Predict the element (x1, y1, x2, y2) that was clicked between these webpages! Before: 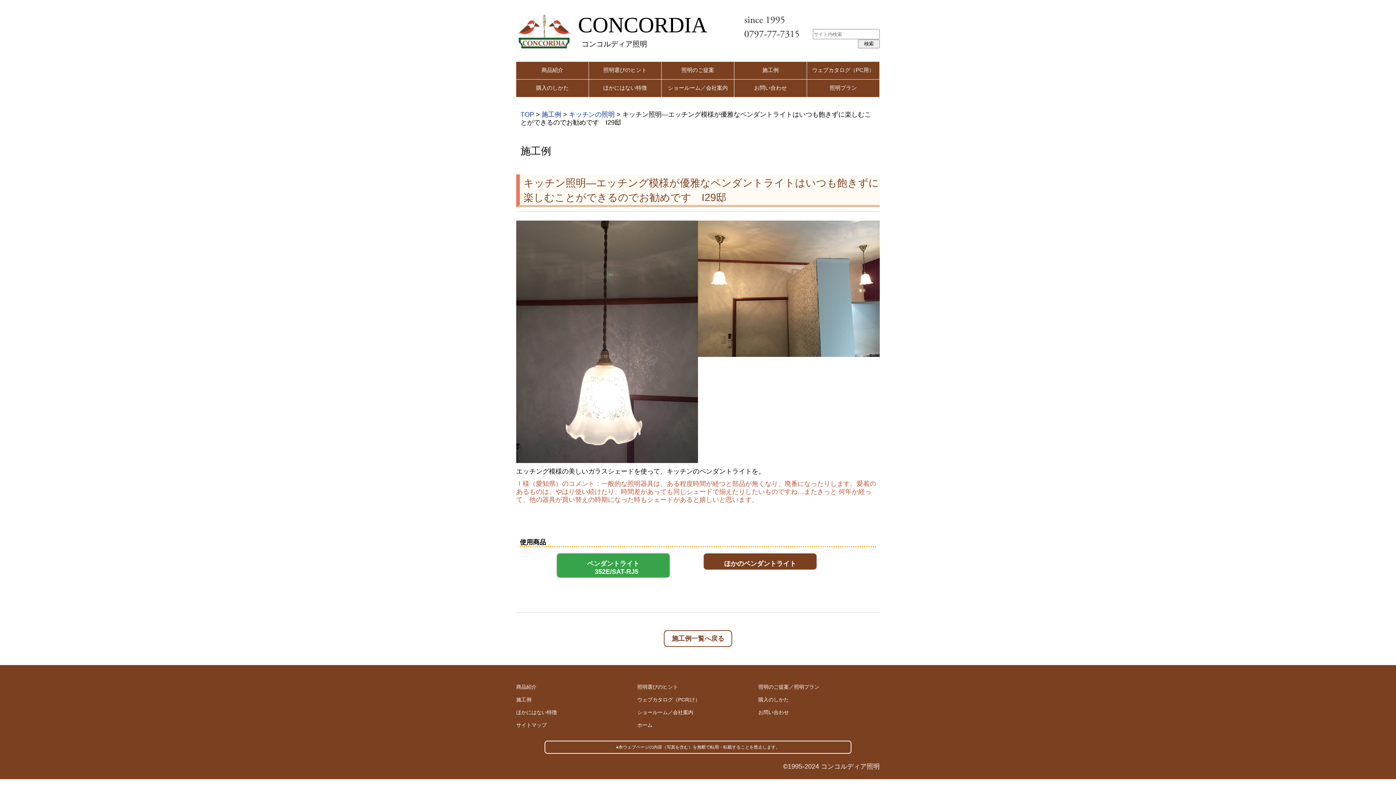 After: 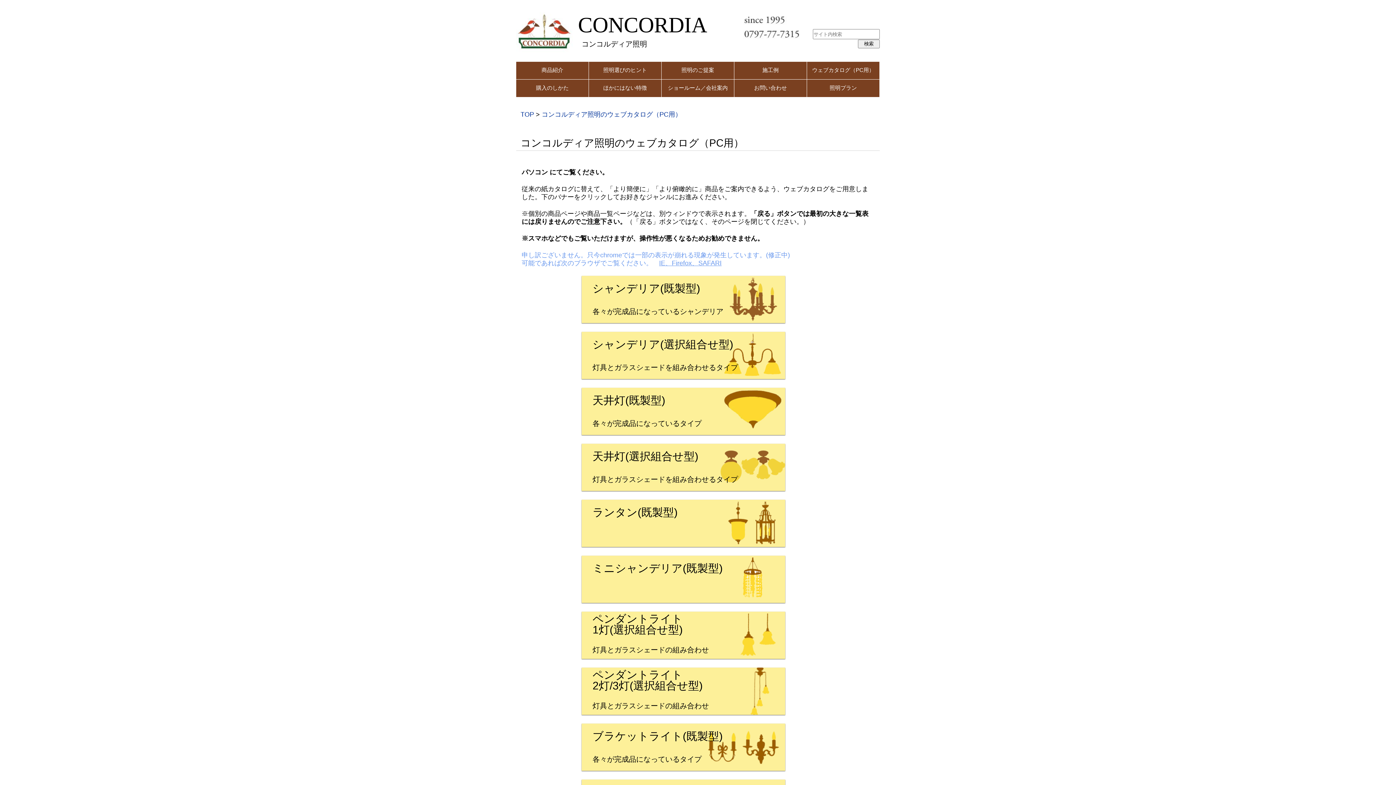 Action: bbox: (807, 61, 879, 74) label: ウェブカタログ（PC用）